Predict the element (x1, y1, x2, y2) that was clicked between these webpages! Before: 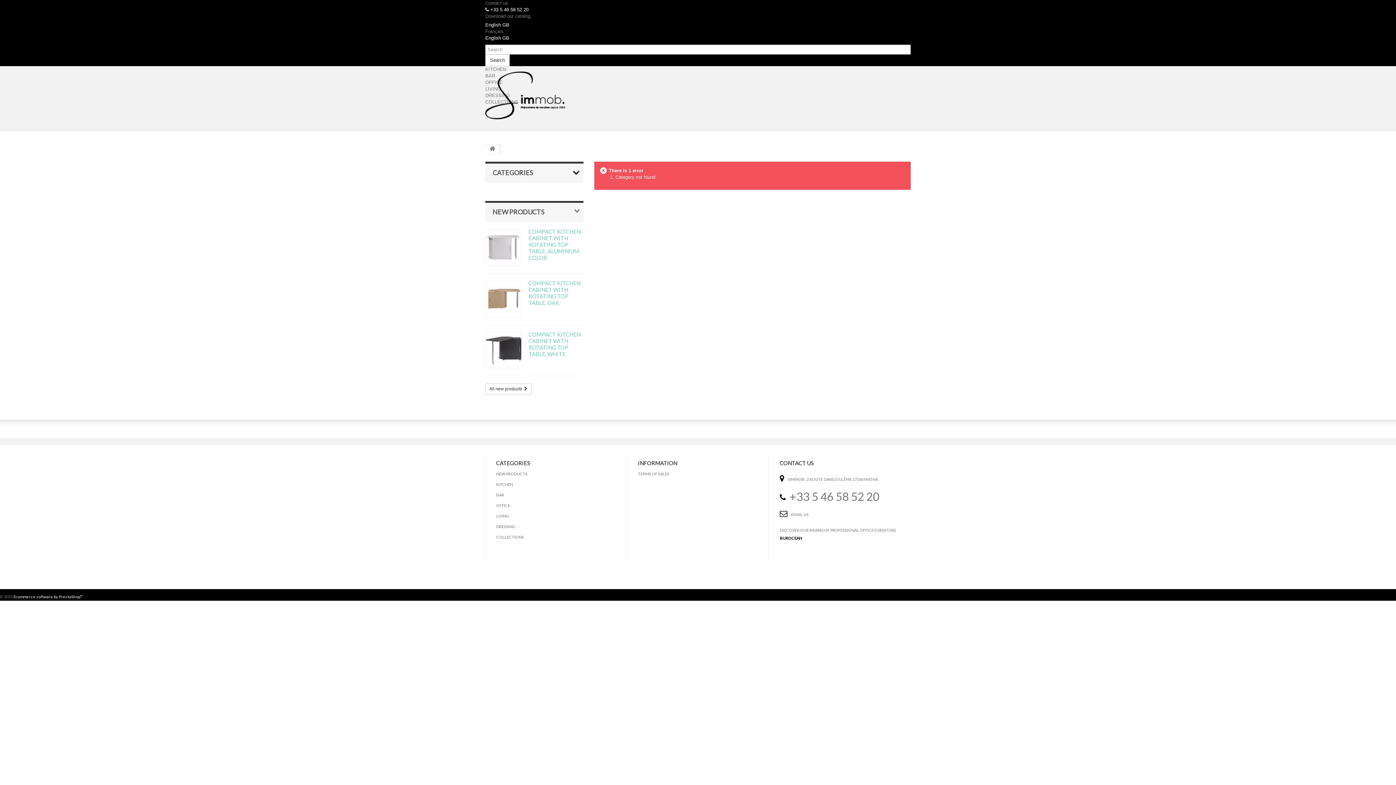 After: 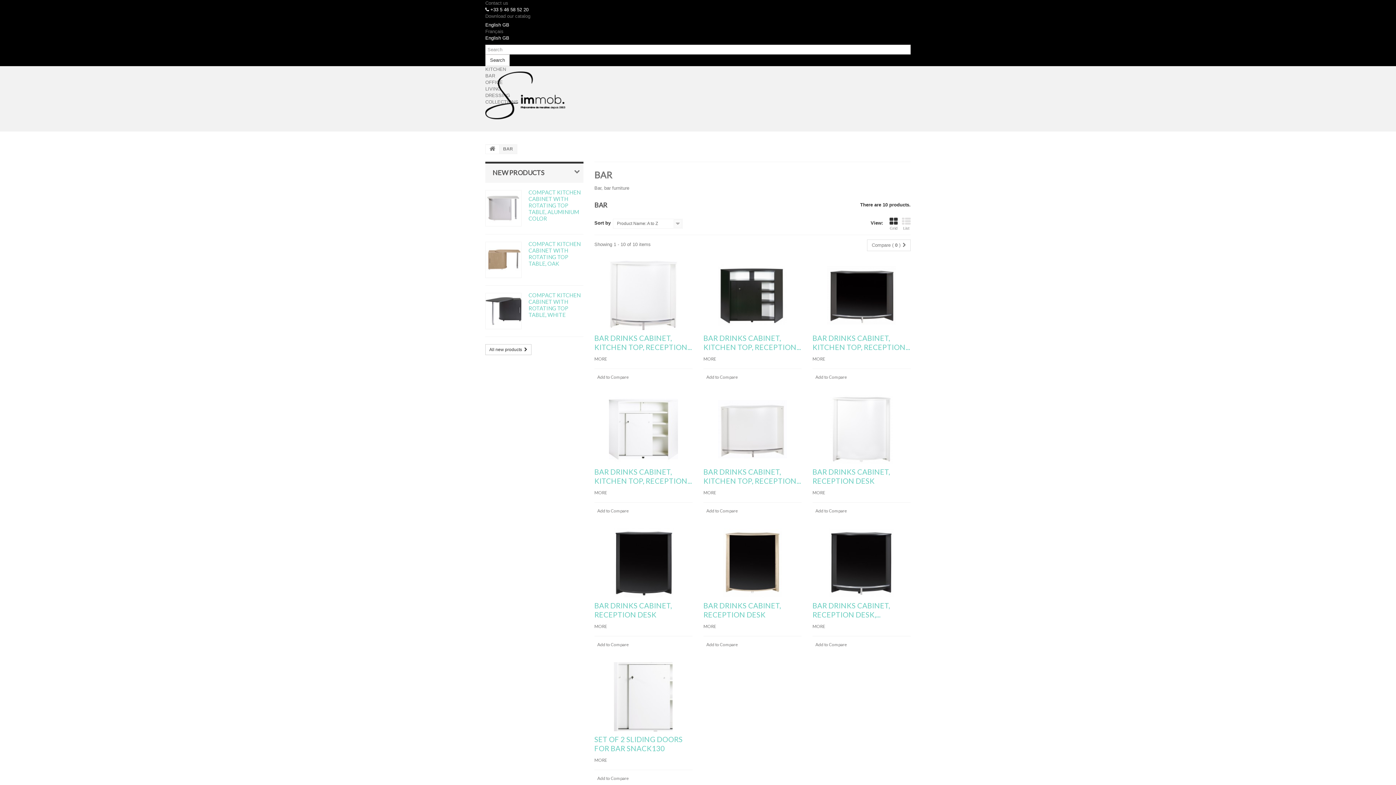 Action: label: BAR bbox: (496, 492, 504, 497)